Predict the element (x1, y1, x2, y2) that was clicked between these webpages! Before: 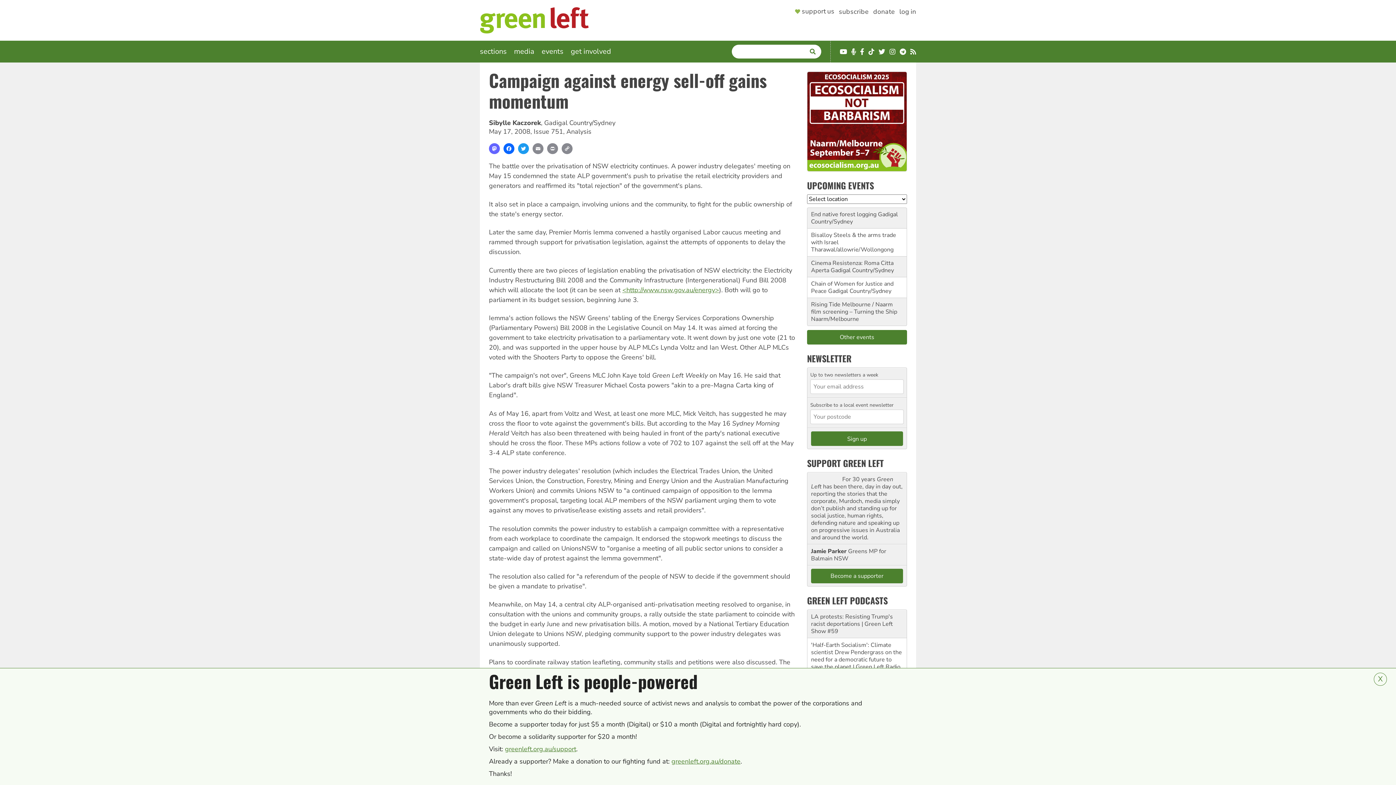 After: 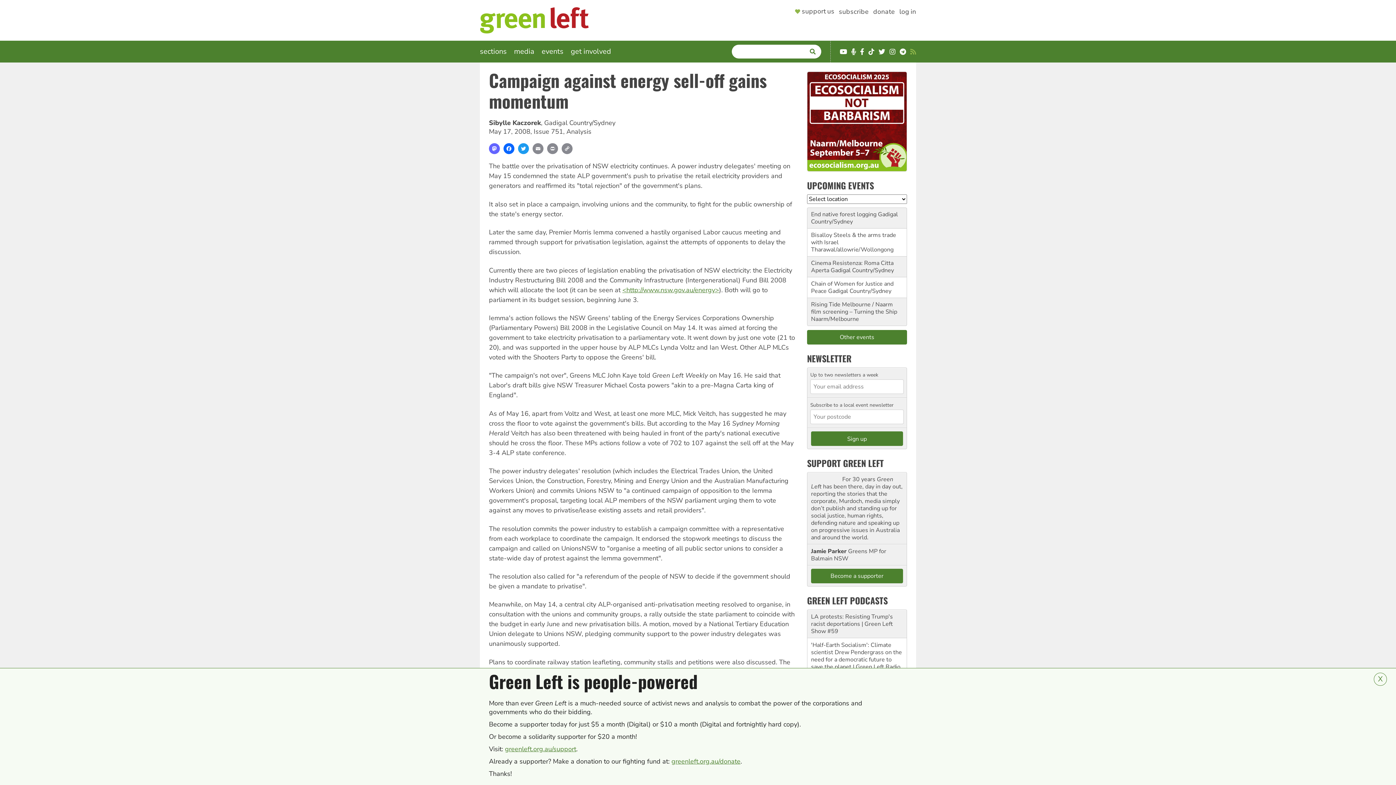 Action: label: RSS bbox: (910, 48, 916, 55)